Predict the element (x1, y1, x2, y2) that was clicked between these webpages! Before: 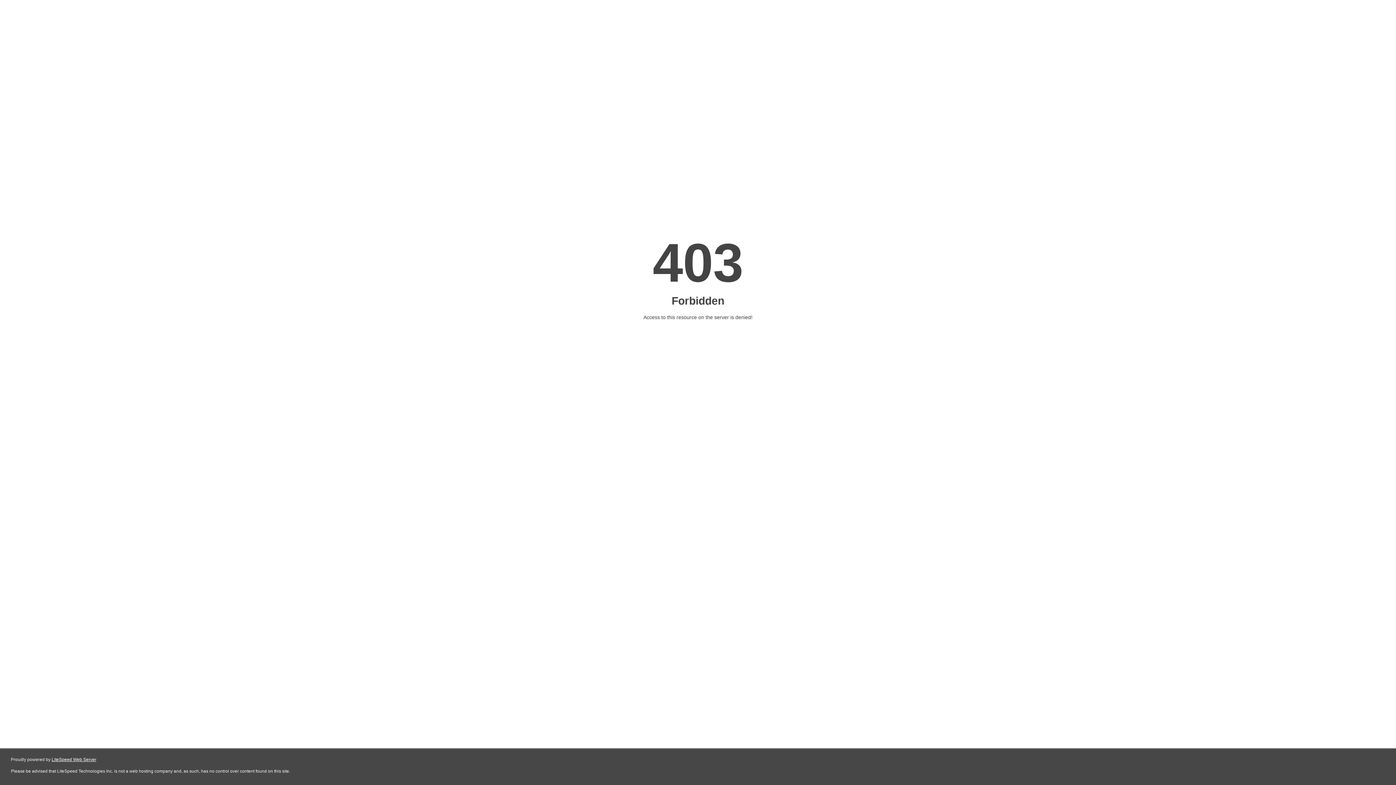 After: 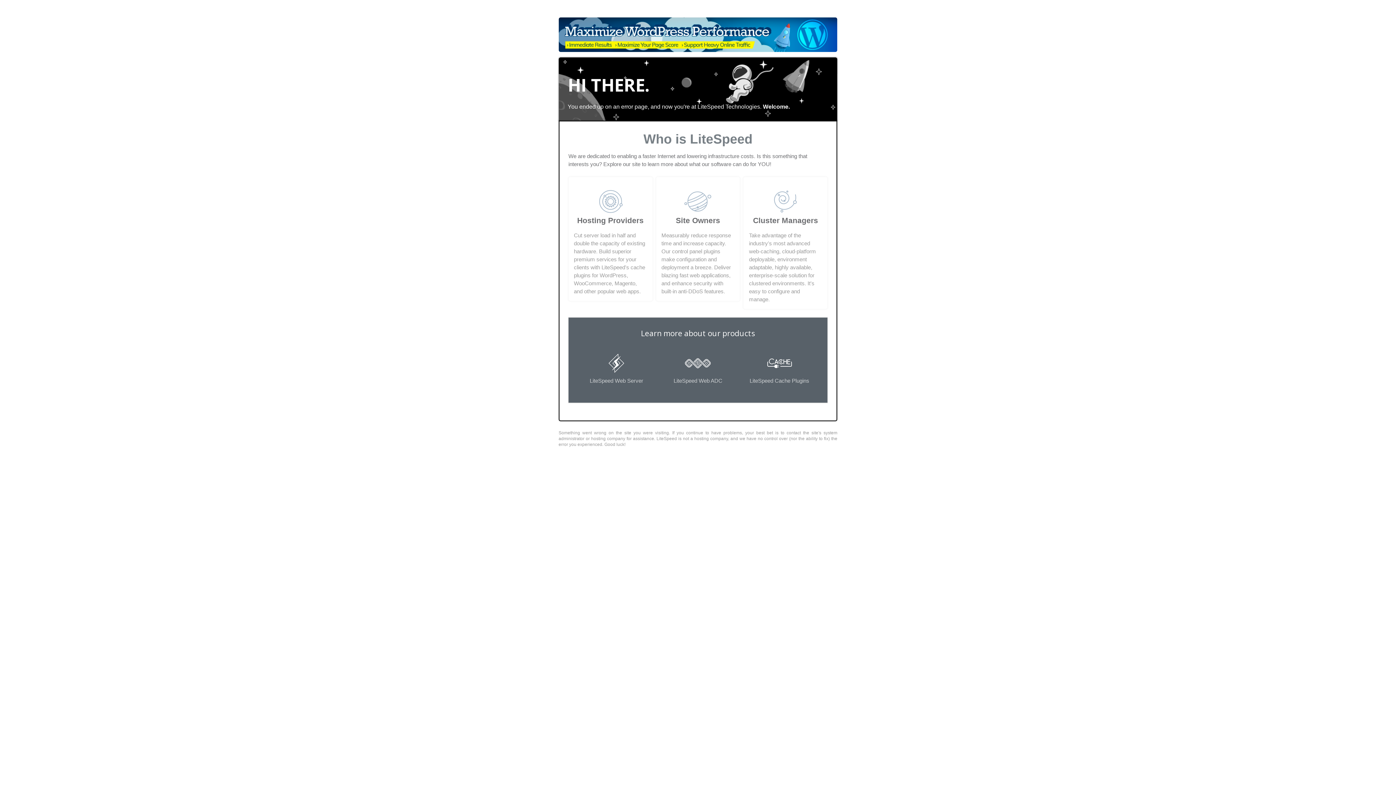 Action: label: LiteSpeed Web Server bbox: (51, 757, 96, 762)